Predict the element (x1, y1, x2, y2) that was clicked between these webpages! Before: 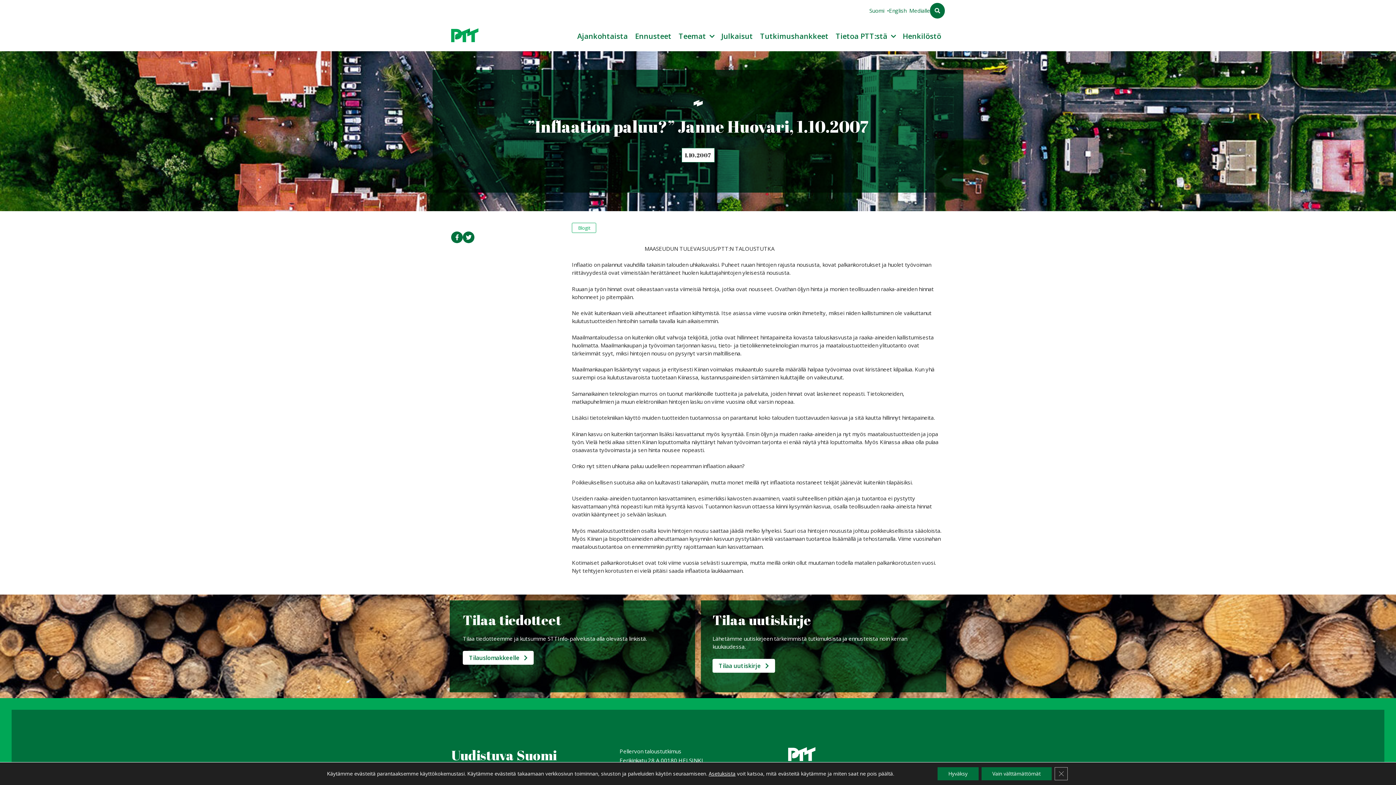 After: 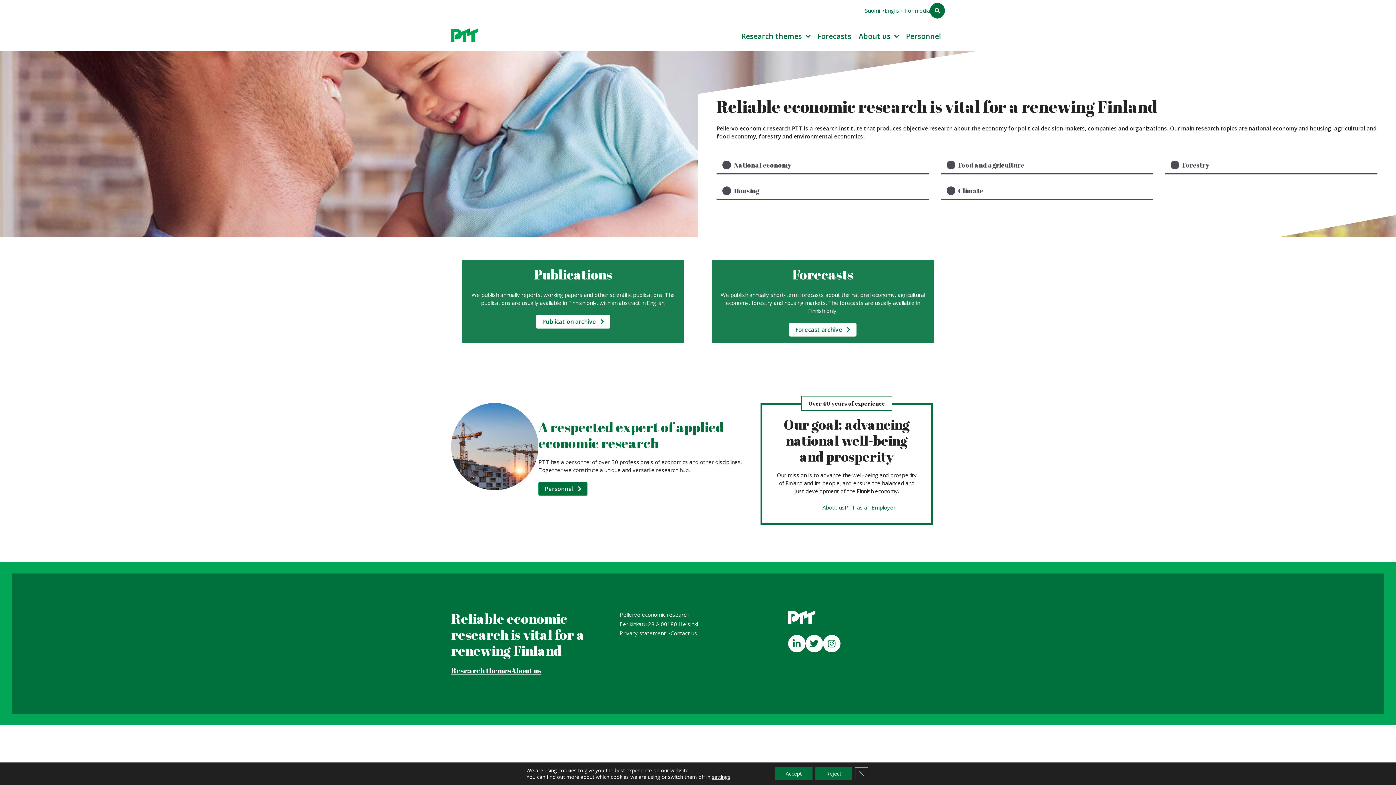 Action: label: English bbox: (889, 7, 906, 14)